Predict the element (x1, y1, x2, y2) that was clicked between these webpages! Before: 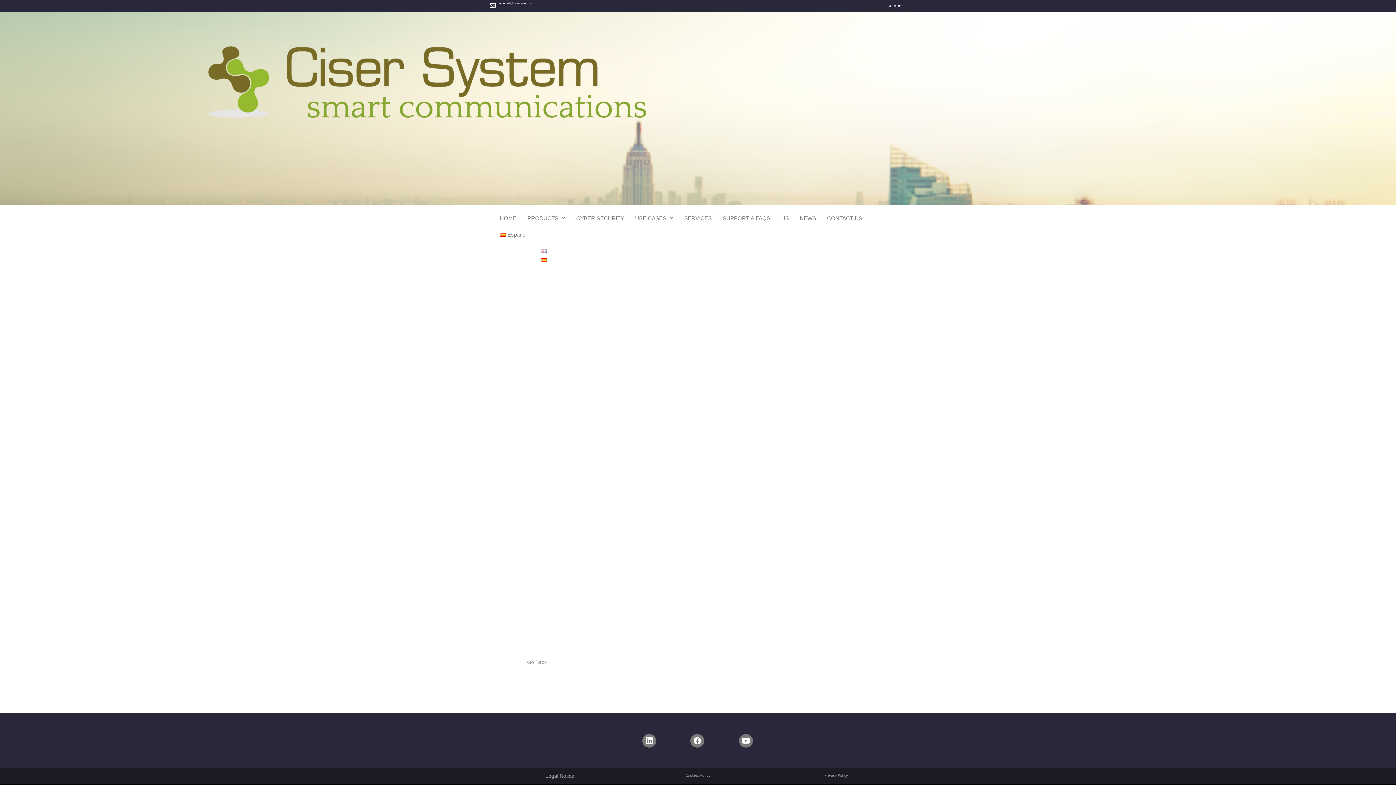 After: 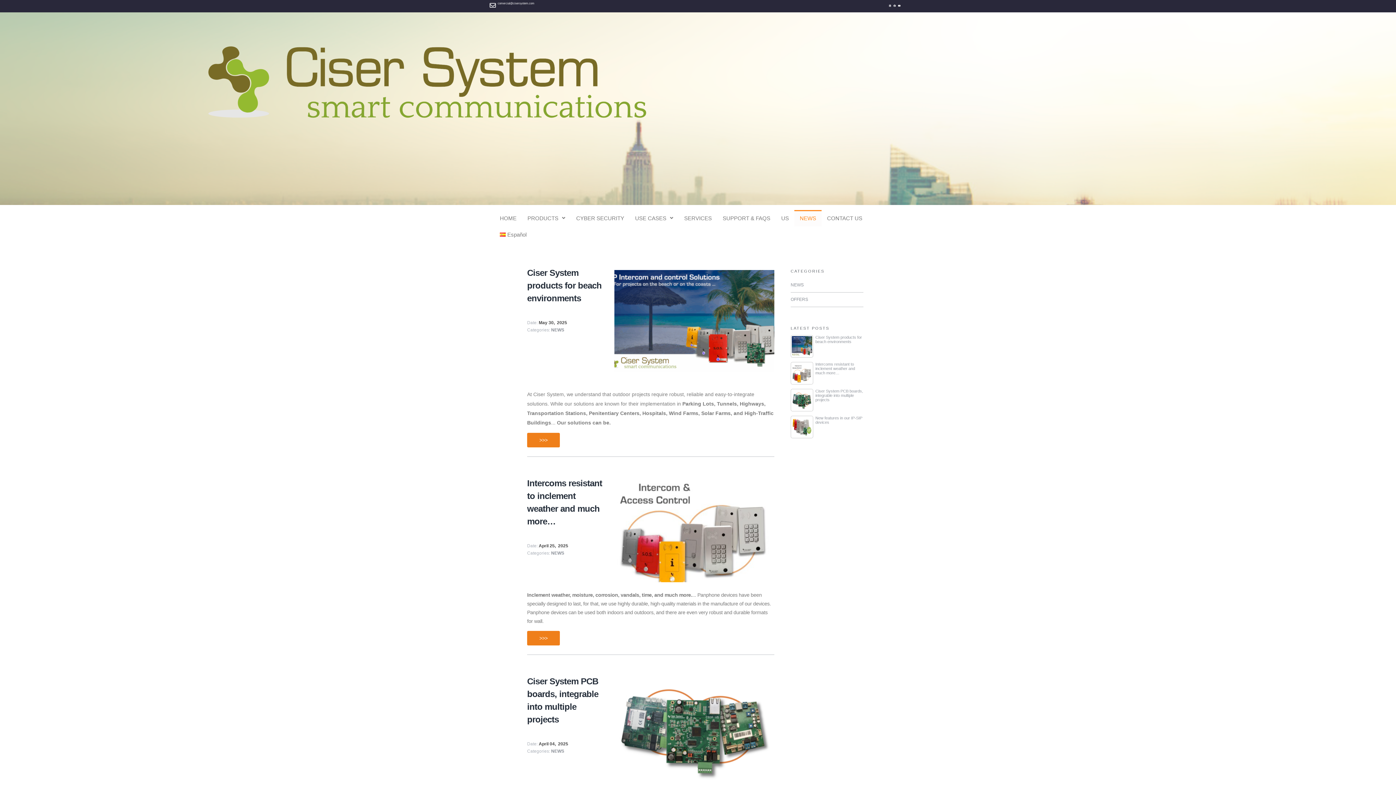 Action: bbox: (794, 210, 821, 226) label: NEWS